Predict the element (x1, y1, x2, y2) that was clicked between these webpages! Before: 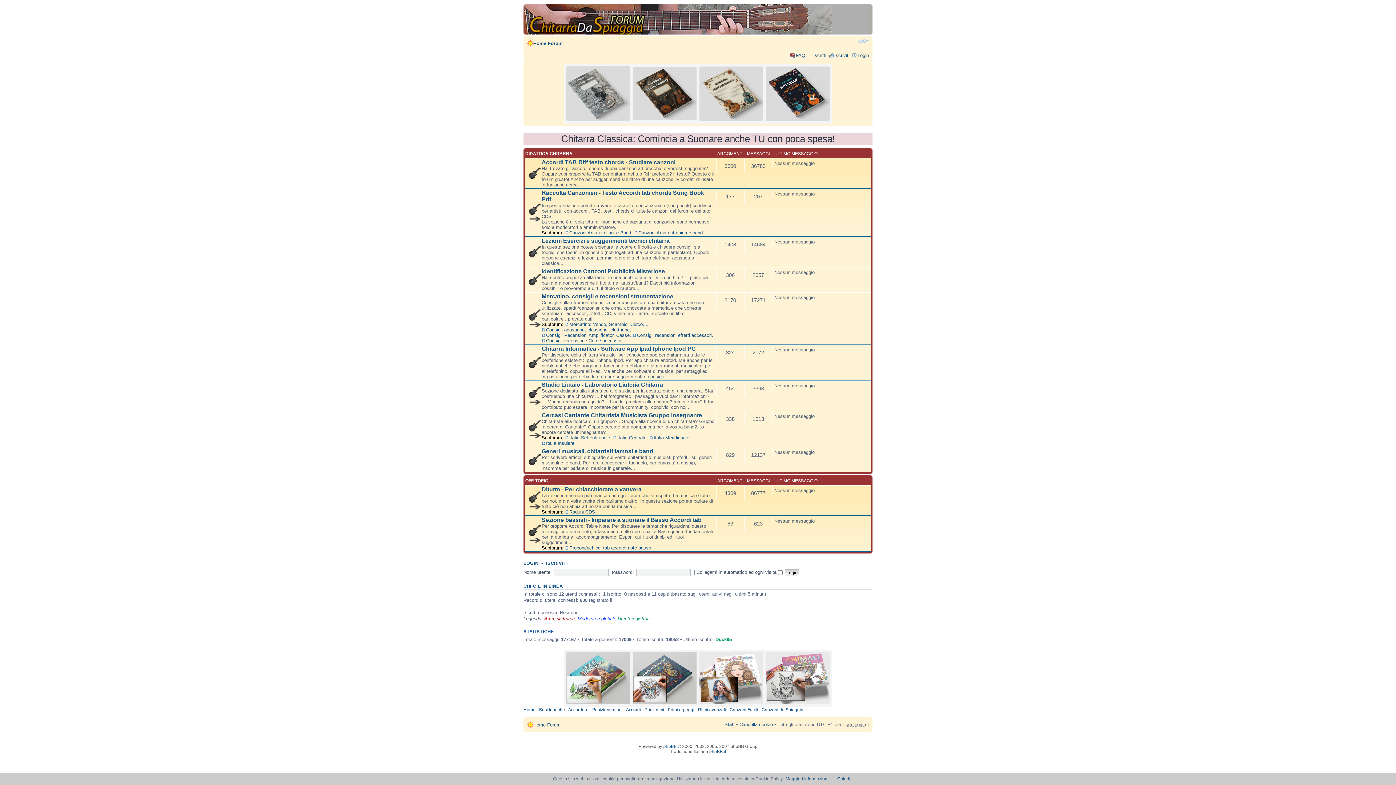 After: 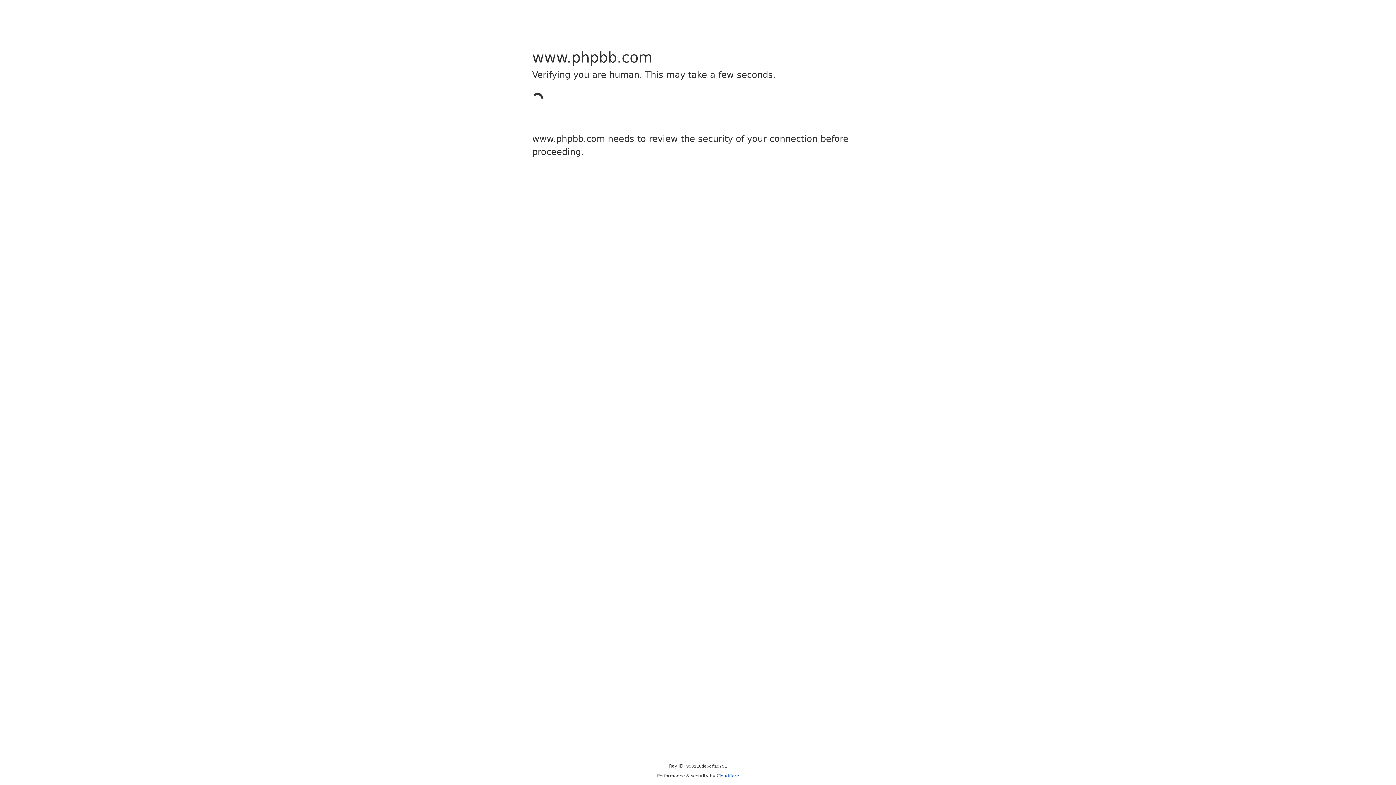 Action: bbox: (663, 744, 676, 749) label: phpBB